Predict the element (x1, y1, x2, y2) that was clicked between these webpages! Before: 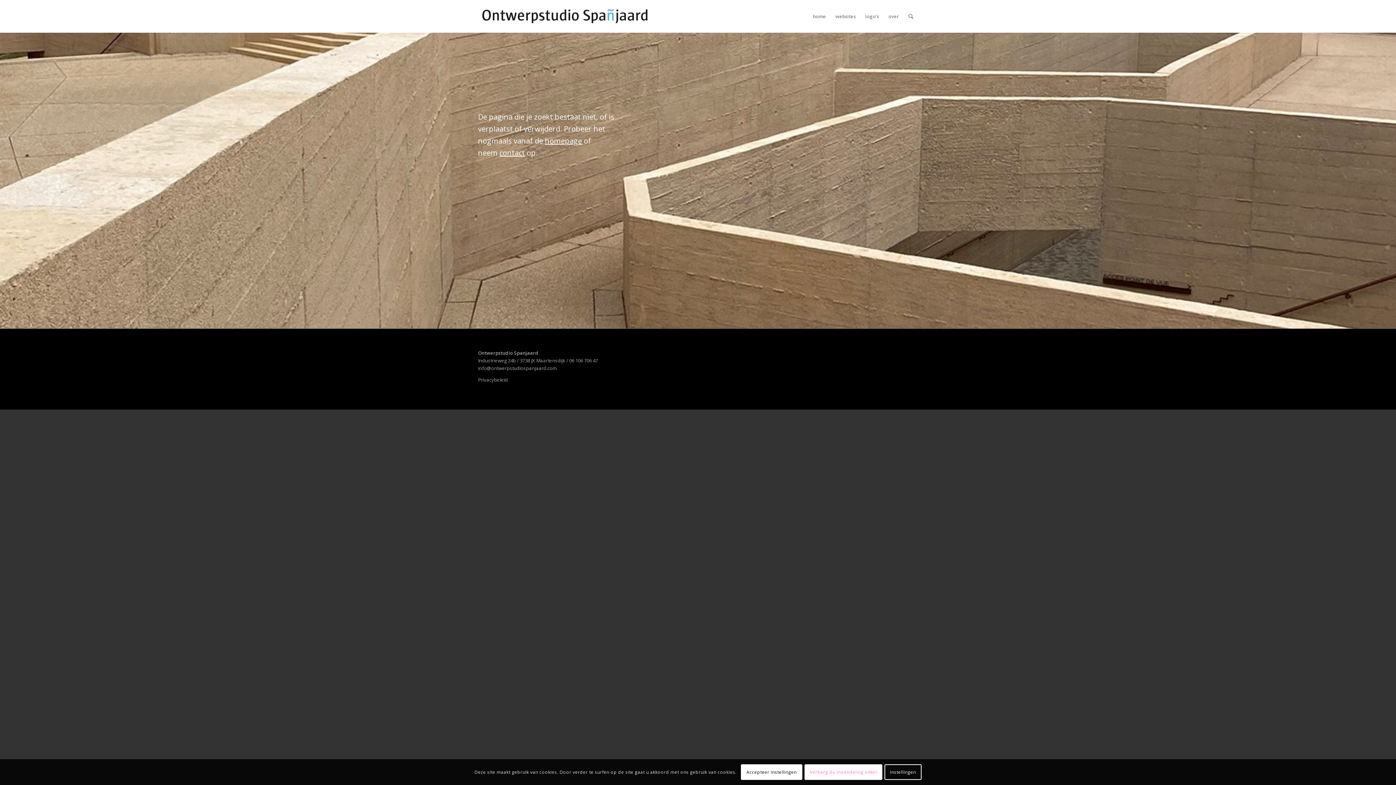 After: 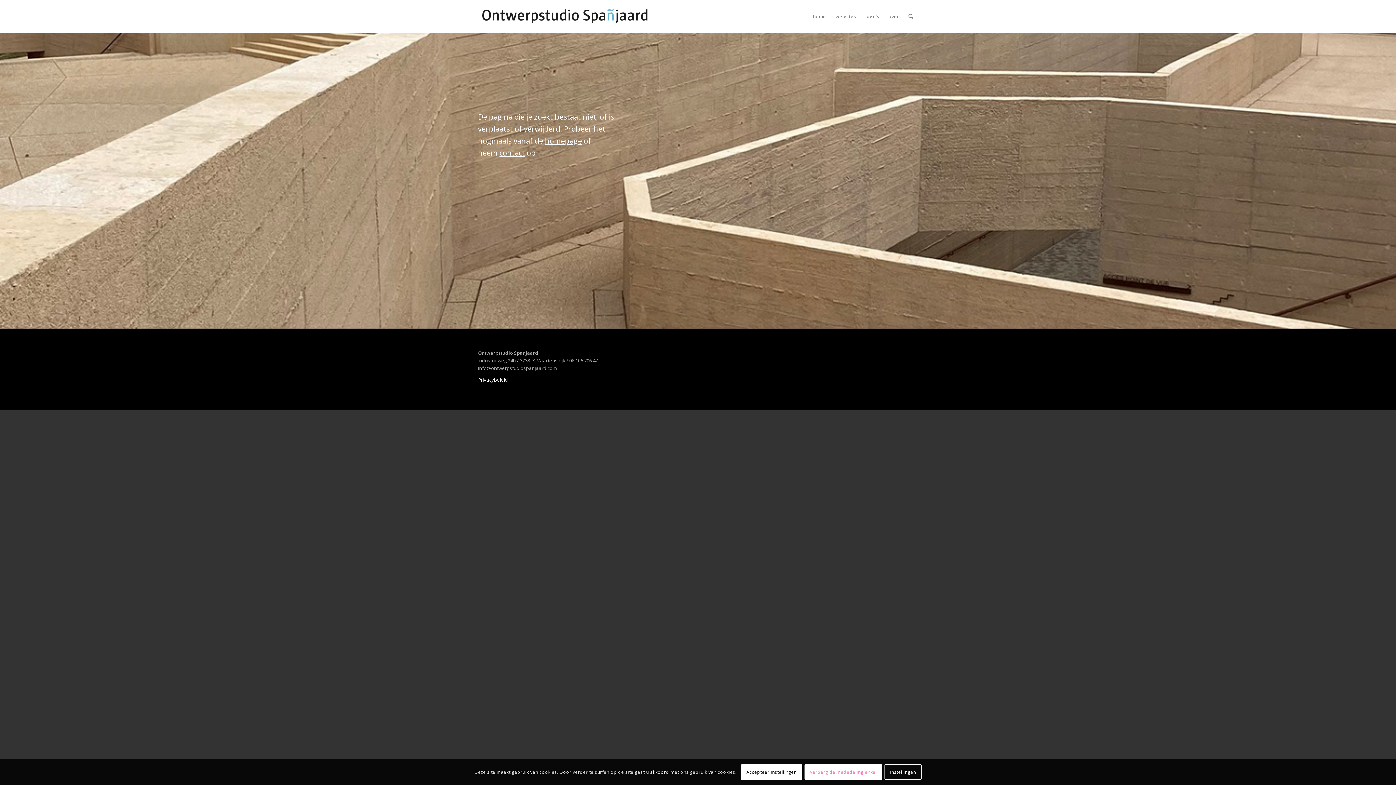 Action: bbox: (478, 376, 508, 383) label: Privacybeleid